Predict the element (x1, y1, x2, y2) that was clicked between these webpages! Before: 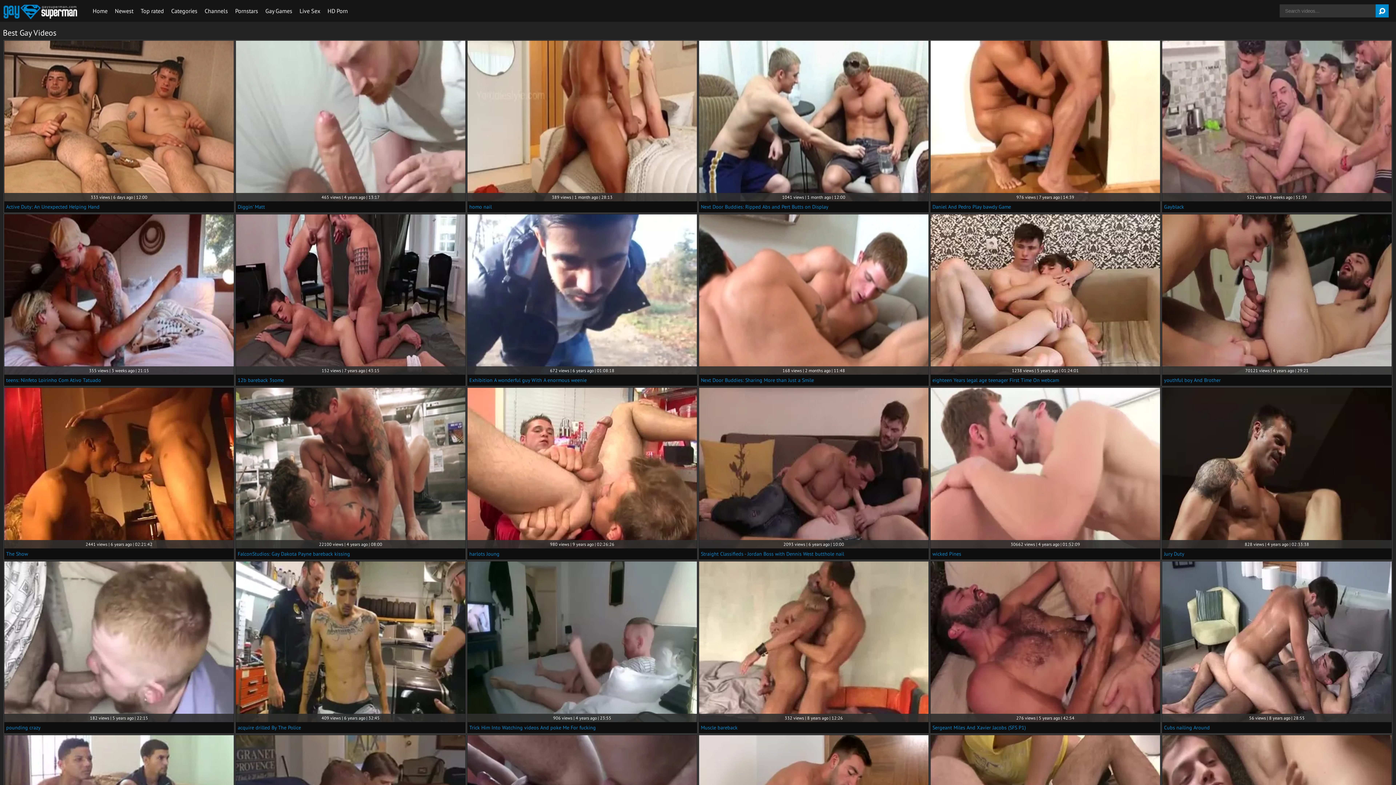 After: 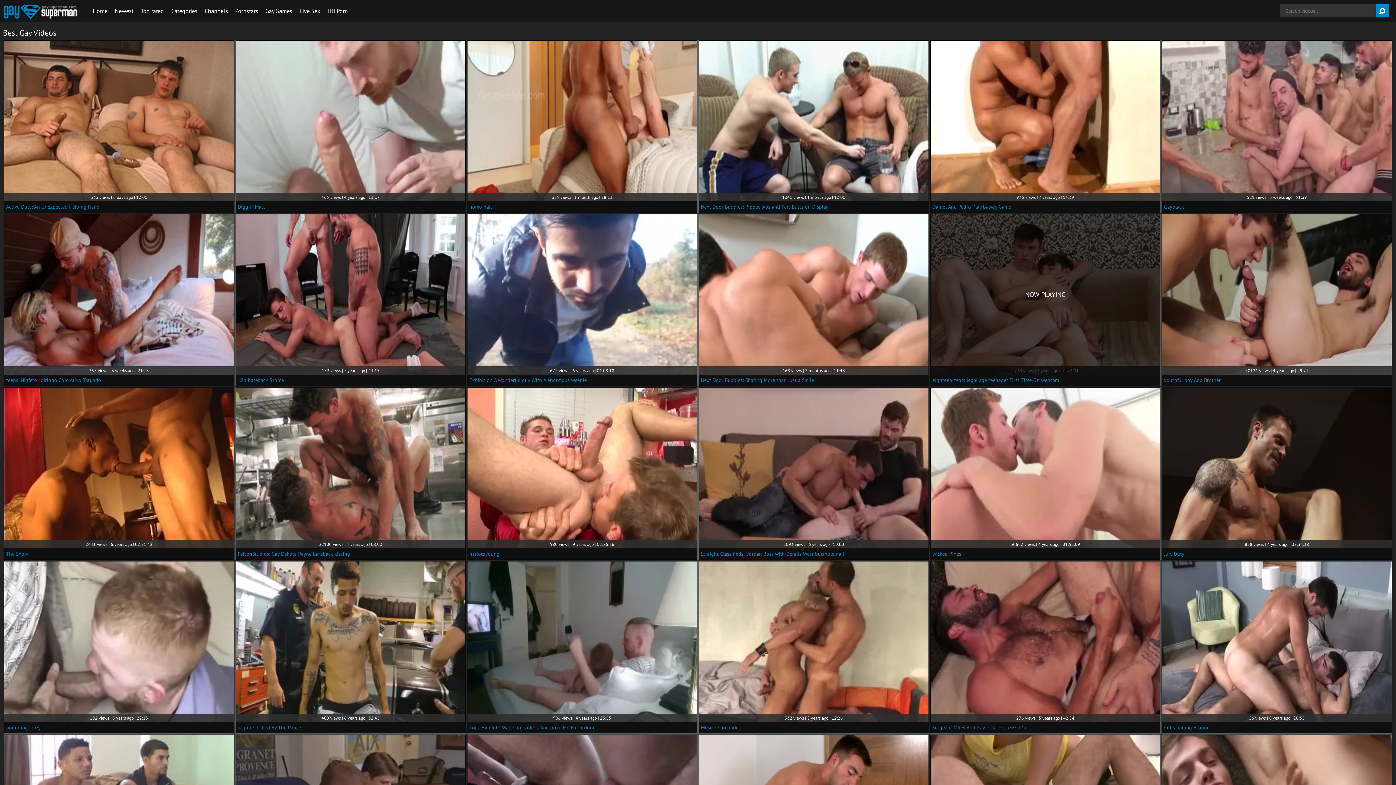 Action: bbox: (930, 214, 1160, 385) label: 1238 views | 5 years ago | 01:24:01
eighteen Years legal age teenager First Time On webcam